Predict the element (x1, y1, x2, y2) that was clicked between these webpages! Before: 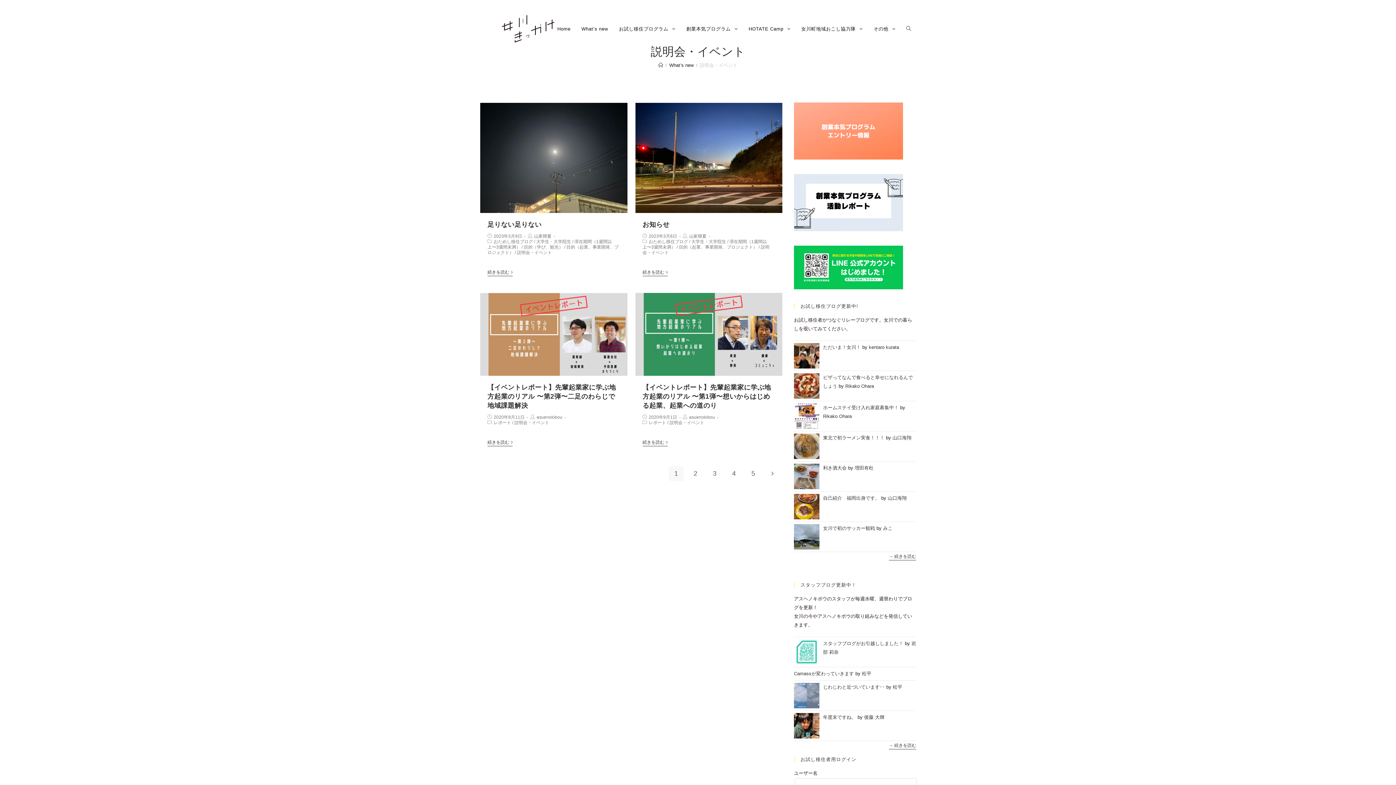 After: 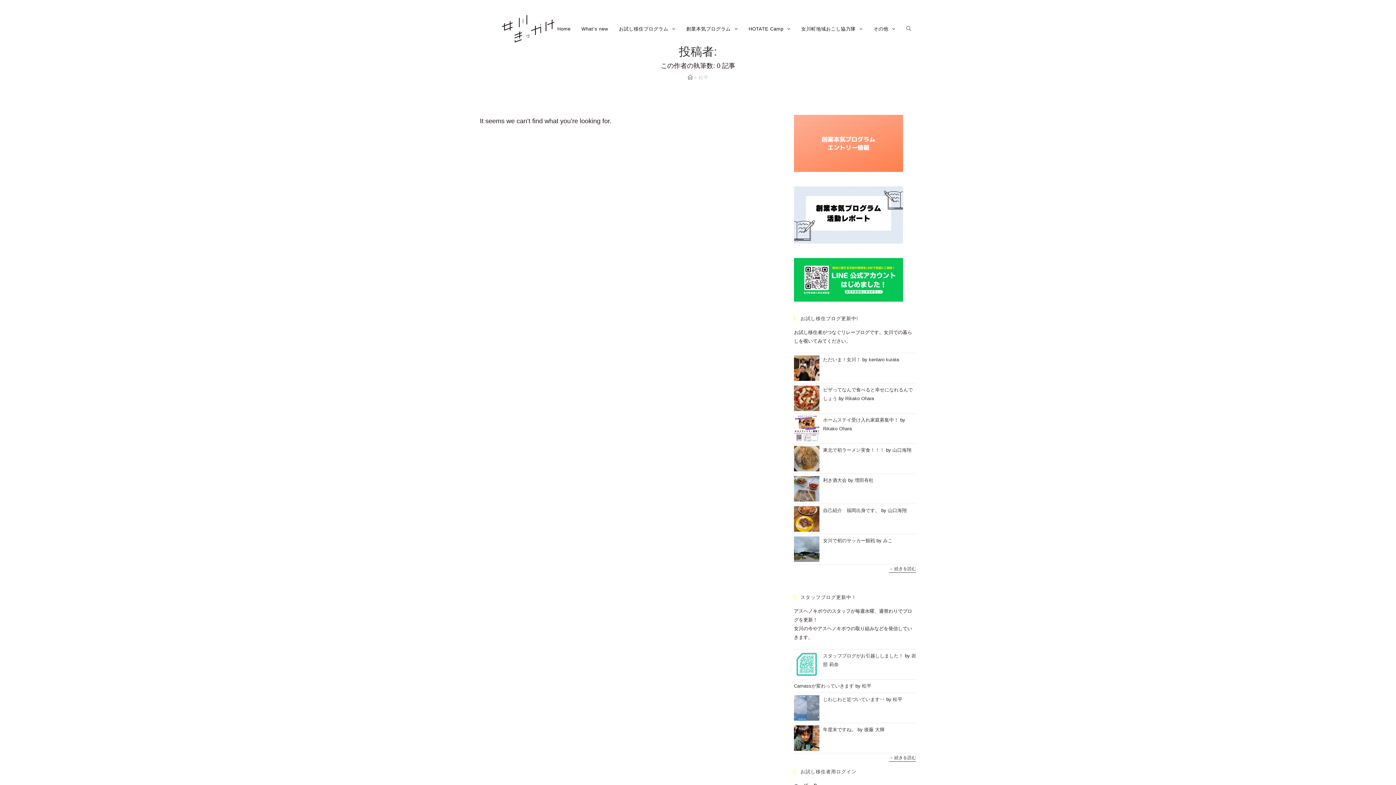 Action: label: 松平 bbox: (893, 684, 902, 690)